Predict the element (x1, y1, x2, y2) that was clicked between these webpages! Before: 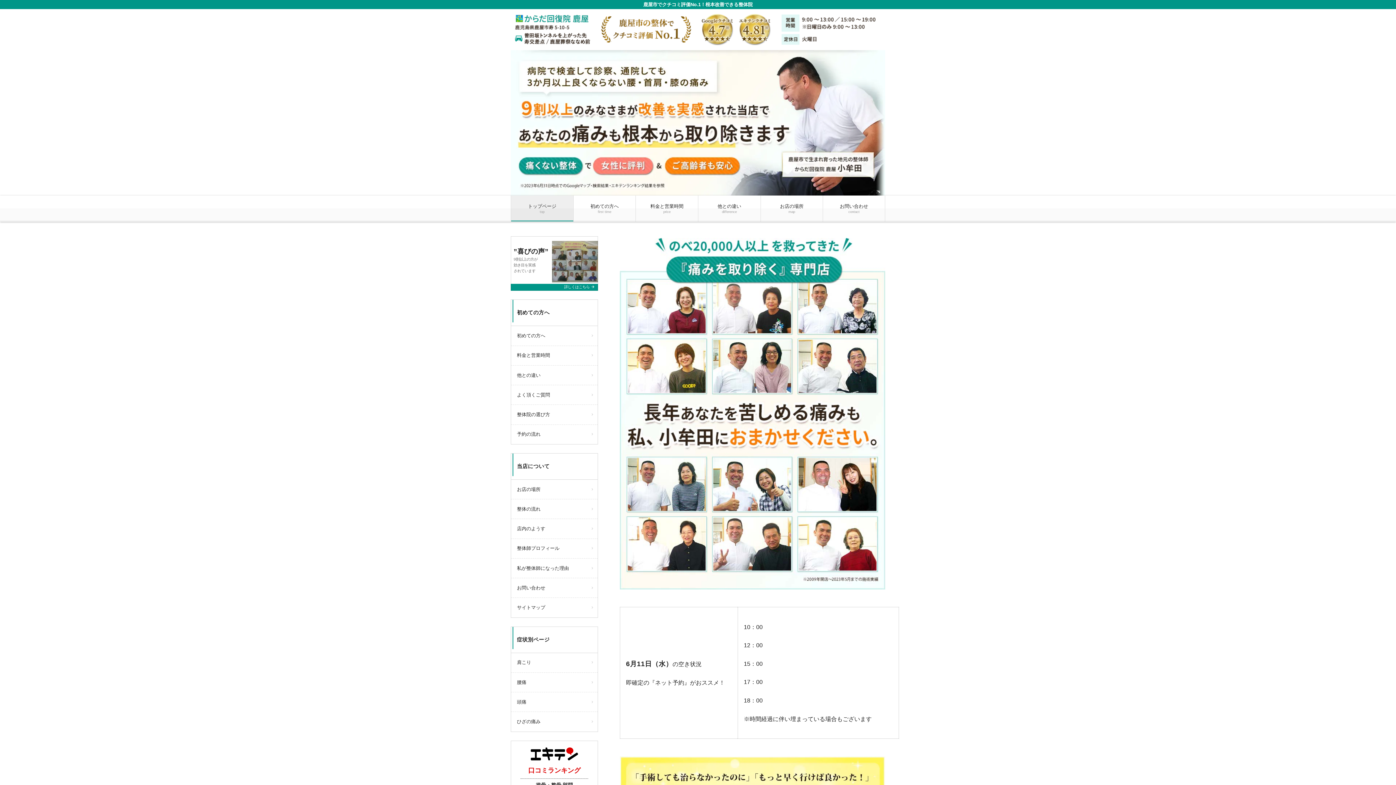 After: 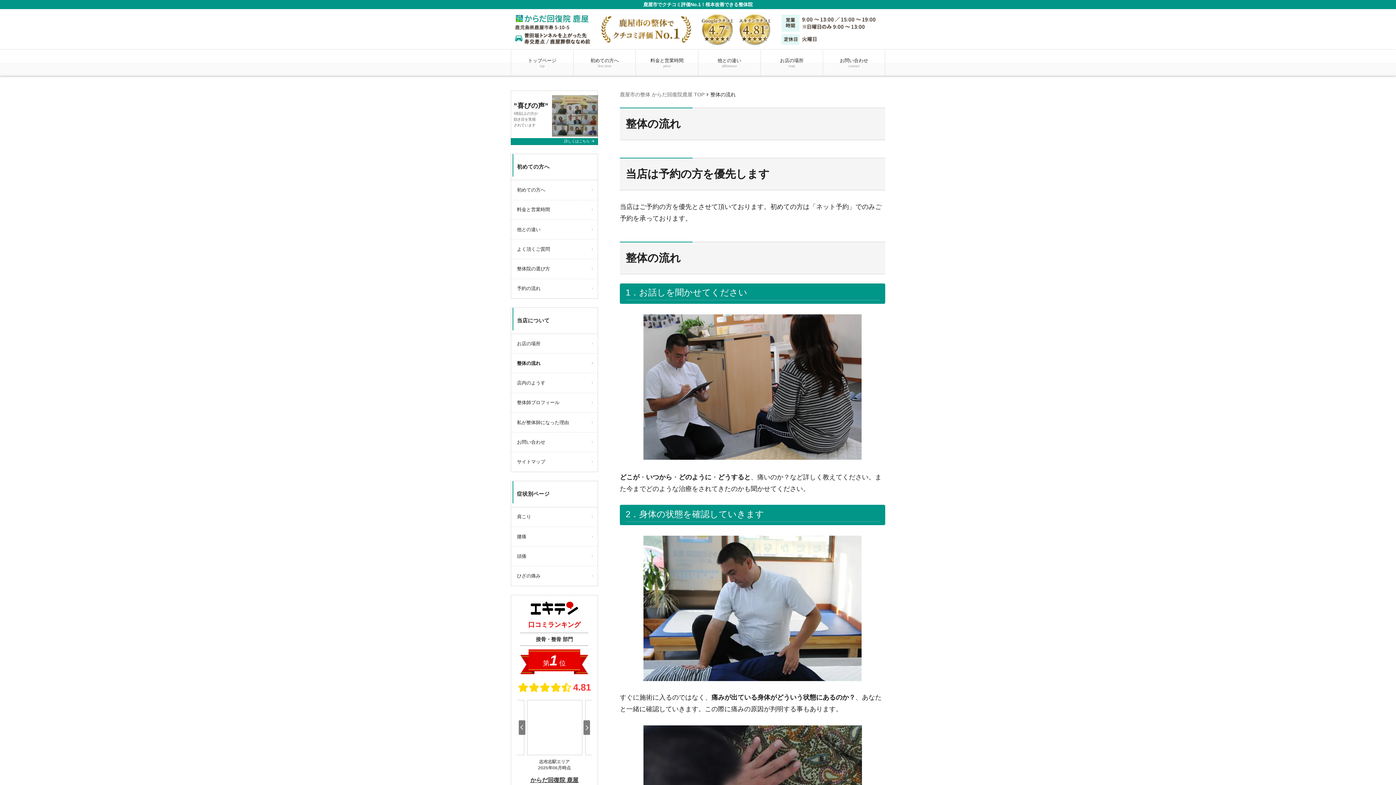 Action: label: 整体の流れ bbox: (511, 499, 597, 519)